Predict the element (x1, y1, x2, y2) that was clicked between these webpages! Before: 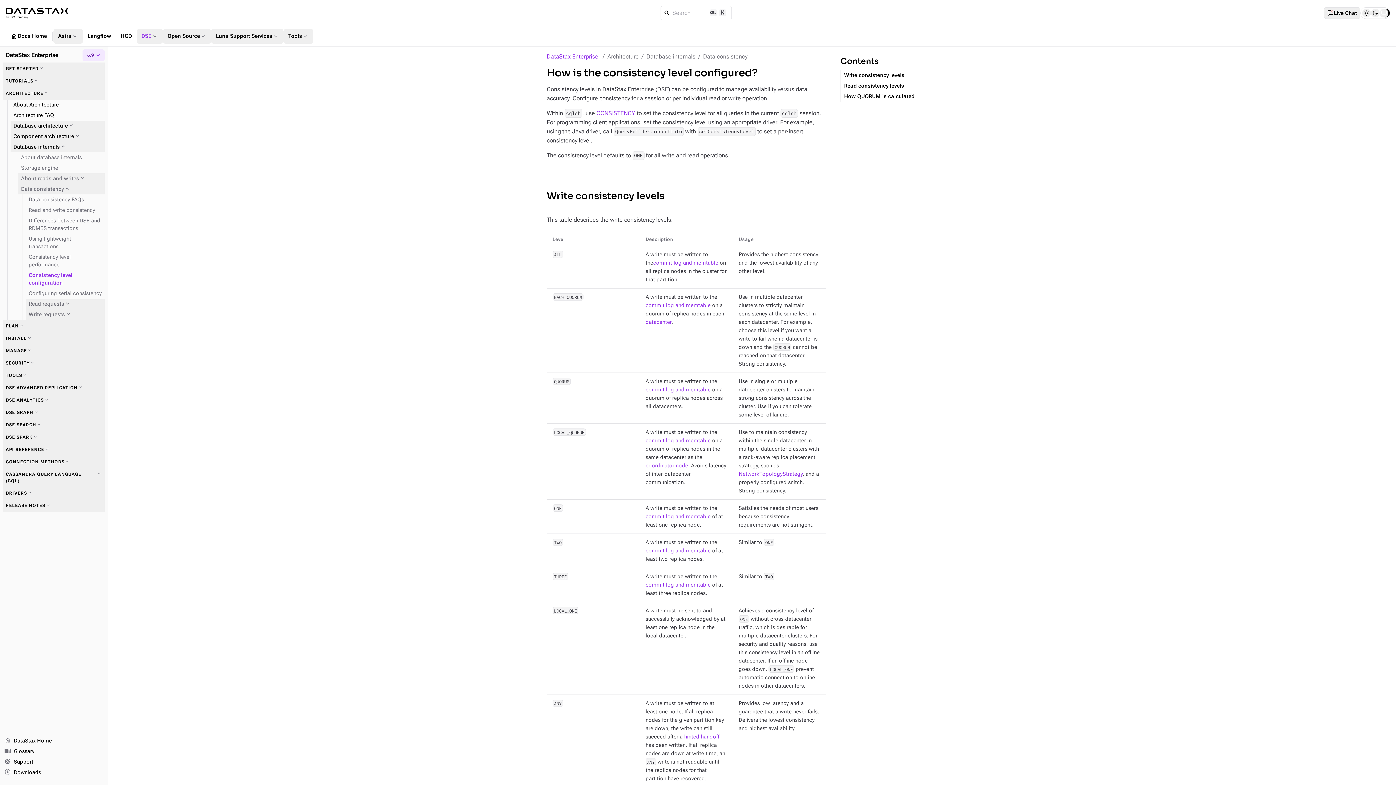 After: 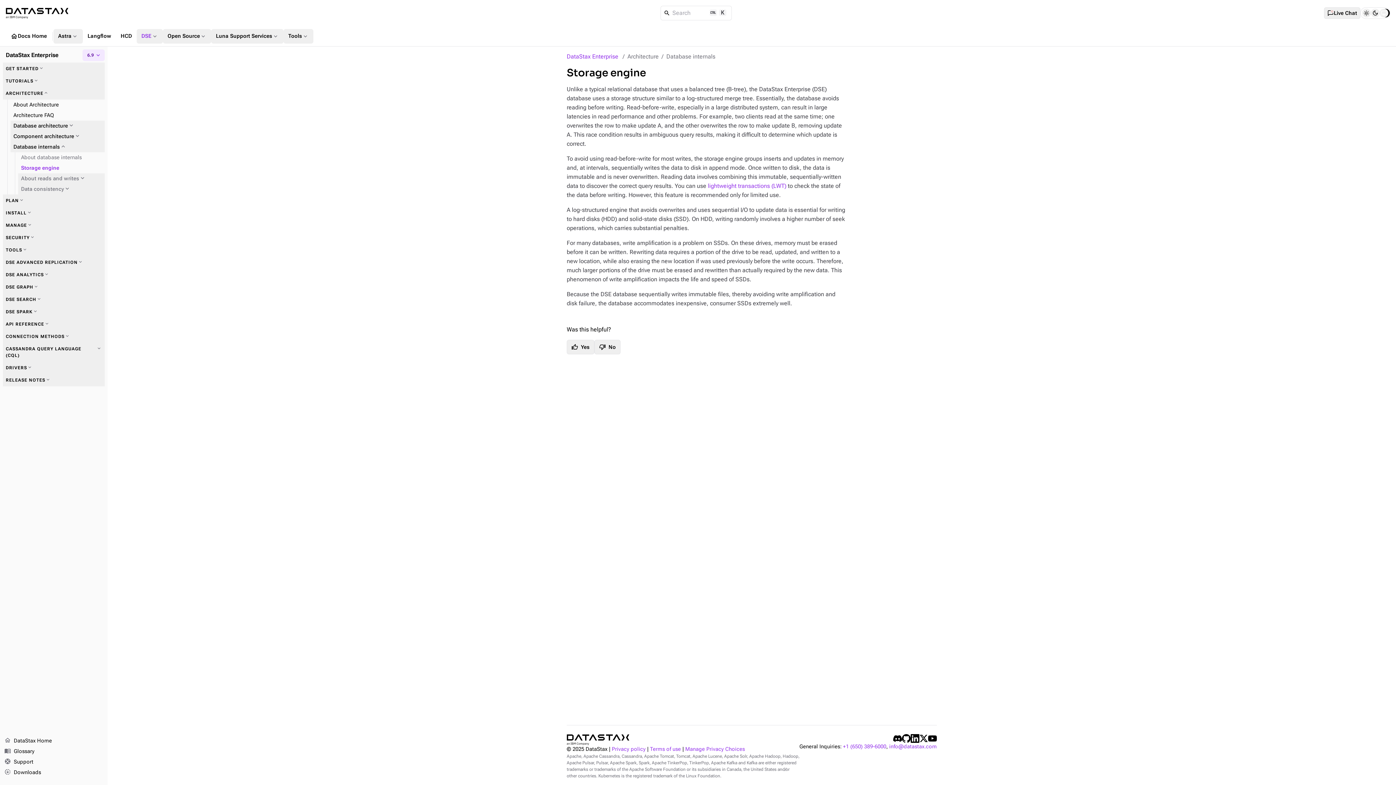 Action: bbox: (18, 162, 104, 173) label: Storage engine